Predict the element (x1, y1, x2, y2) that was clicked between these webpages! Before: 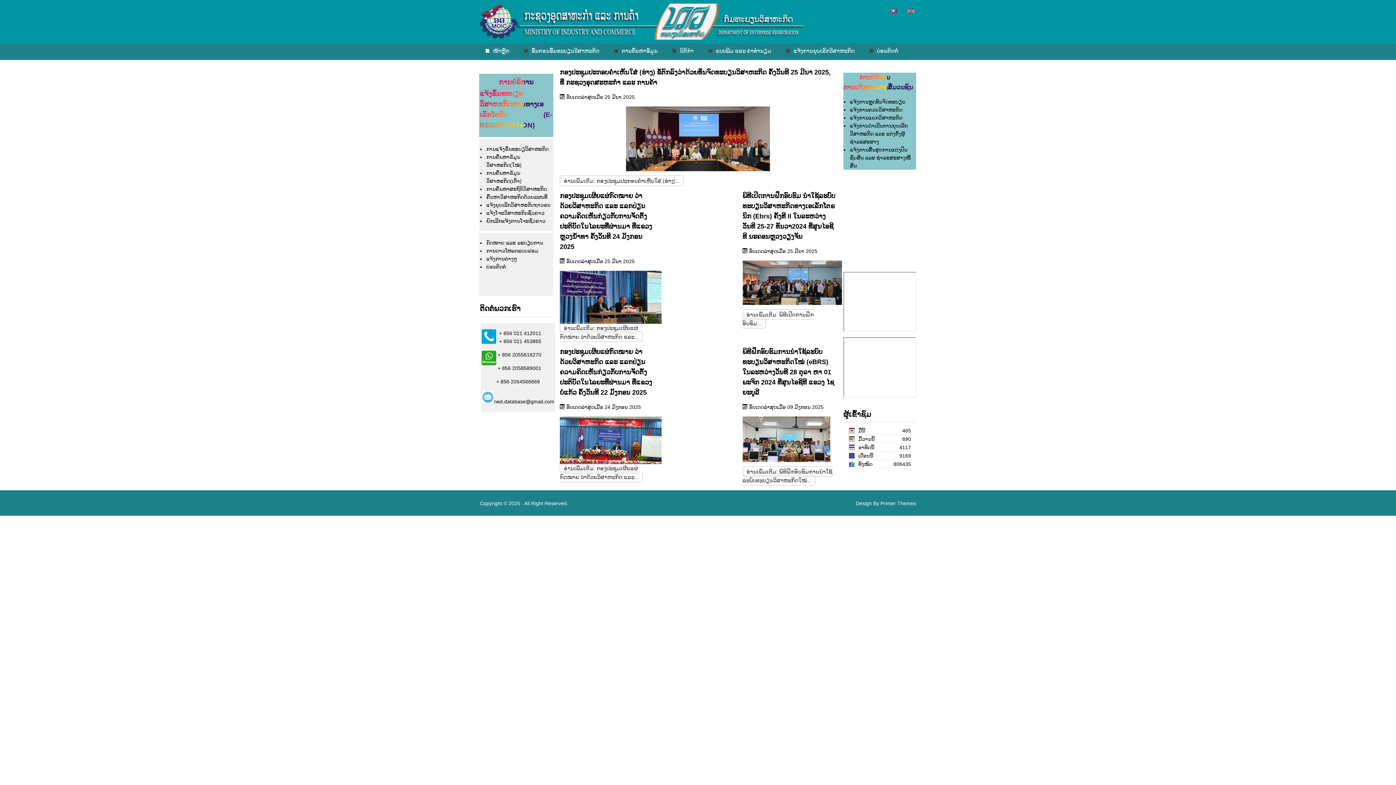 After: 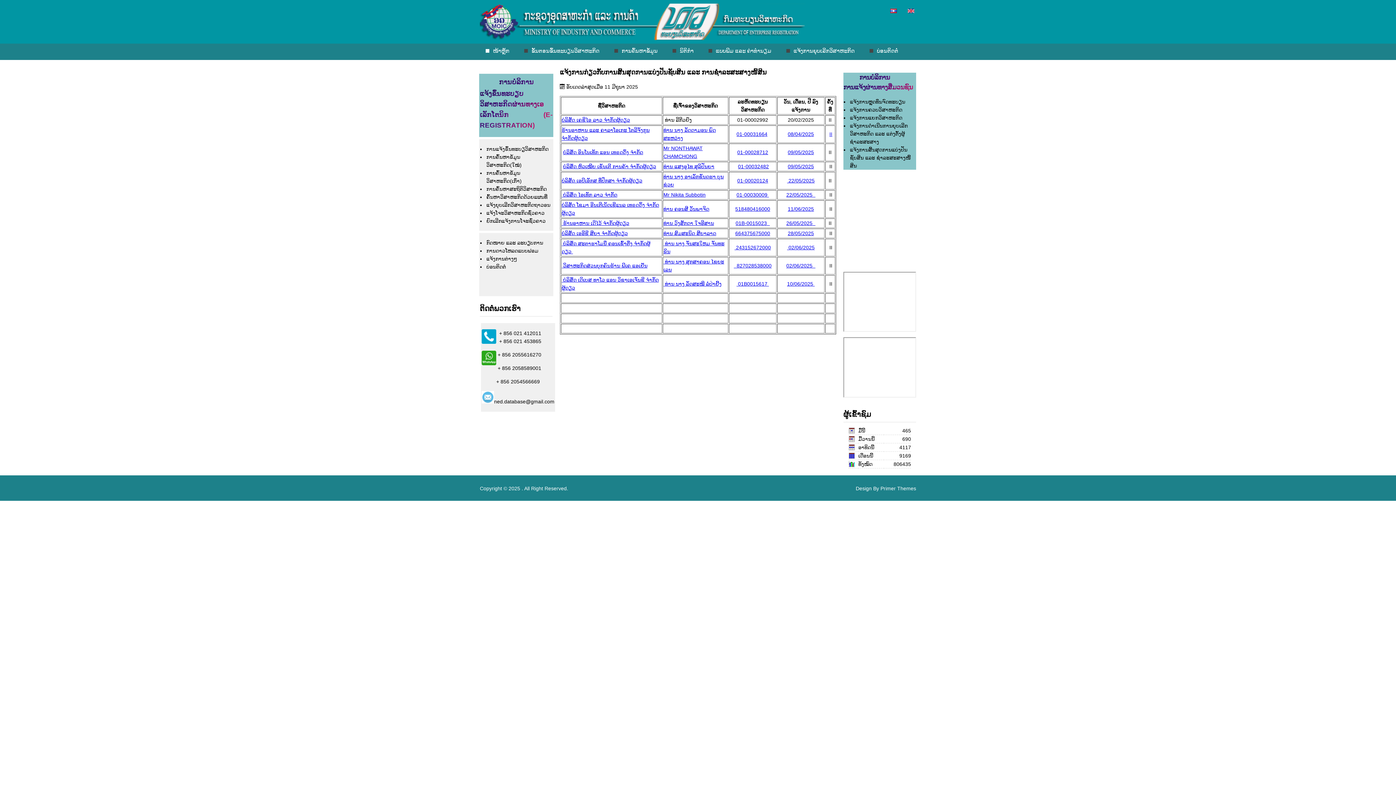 Action: label: ແຈ້ງການສິ້ນສຸດການແບ່ງປັນຊັບສິນ ແລະ ຊຳລະສະສາງໜີ້ສິນ bbox: (850, 146, 910, 168)